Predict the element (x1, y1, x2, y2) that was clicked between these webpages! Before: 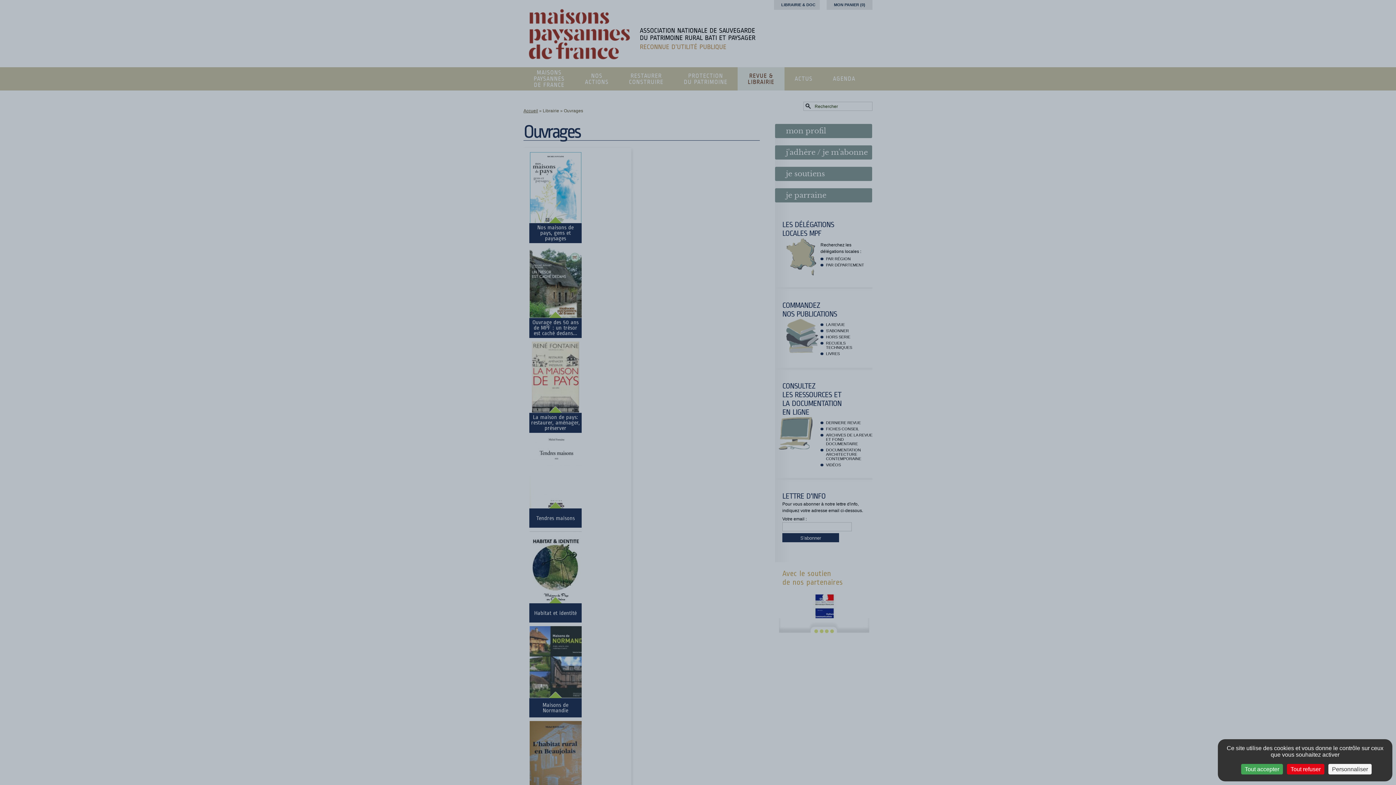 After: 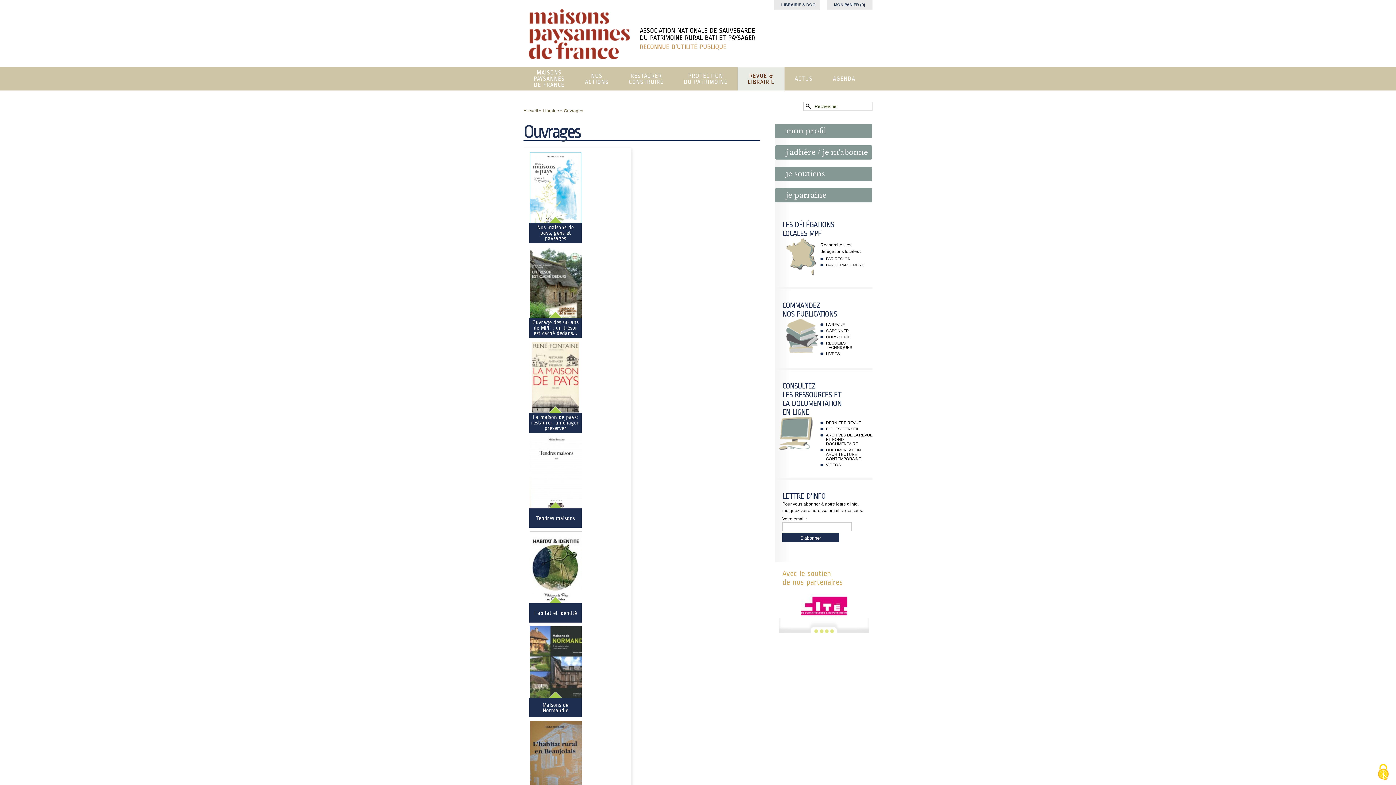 Action: bbox: (1241, 764, 1283, 774) label: Cookies : Tout accepter